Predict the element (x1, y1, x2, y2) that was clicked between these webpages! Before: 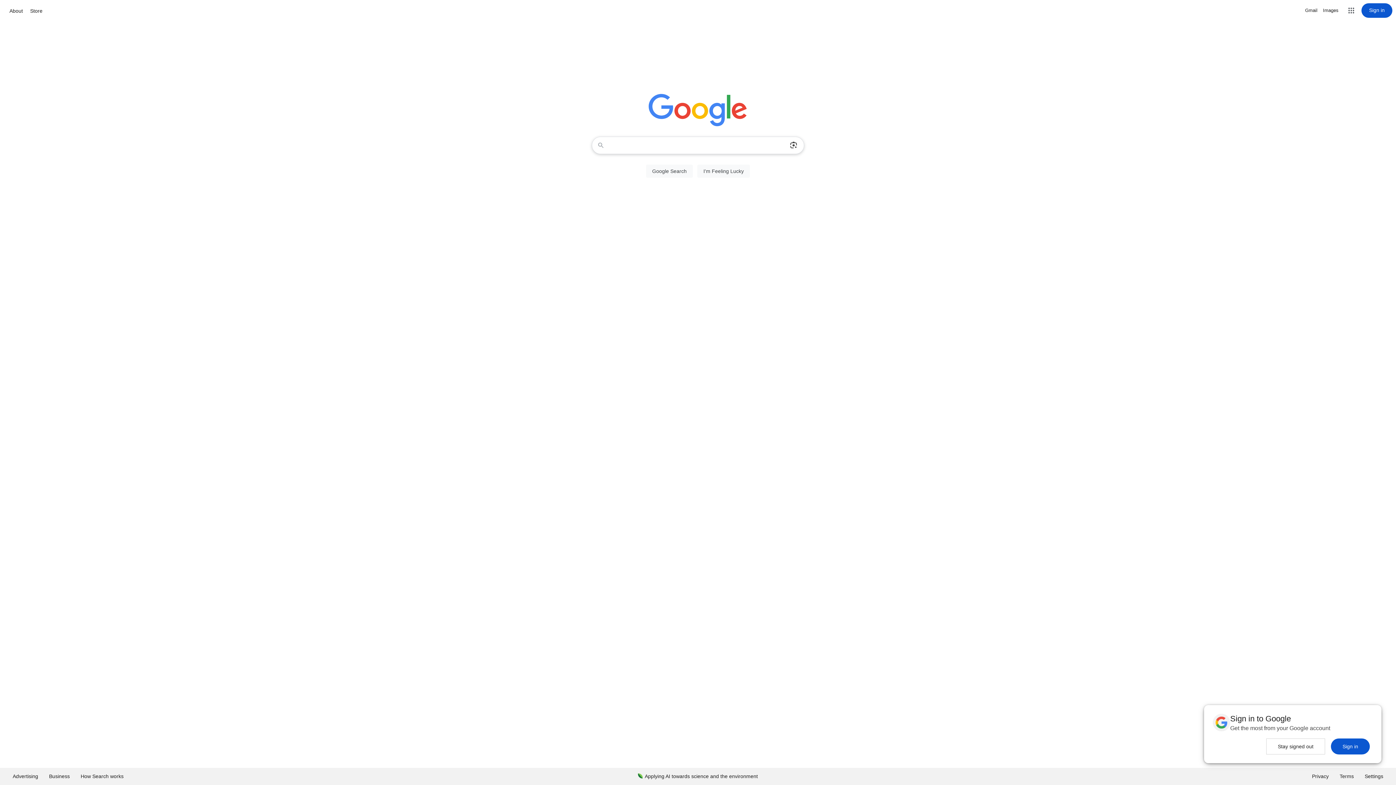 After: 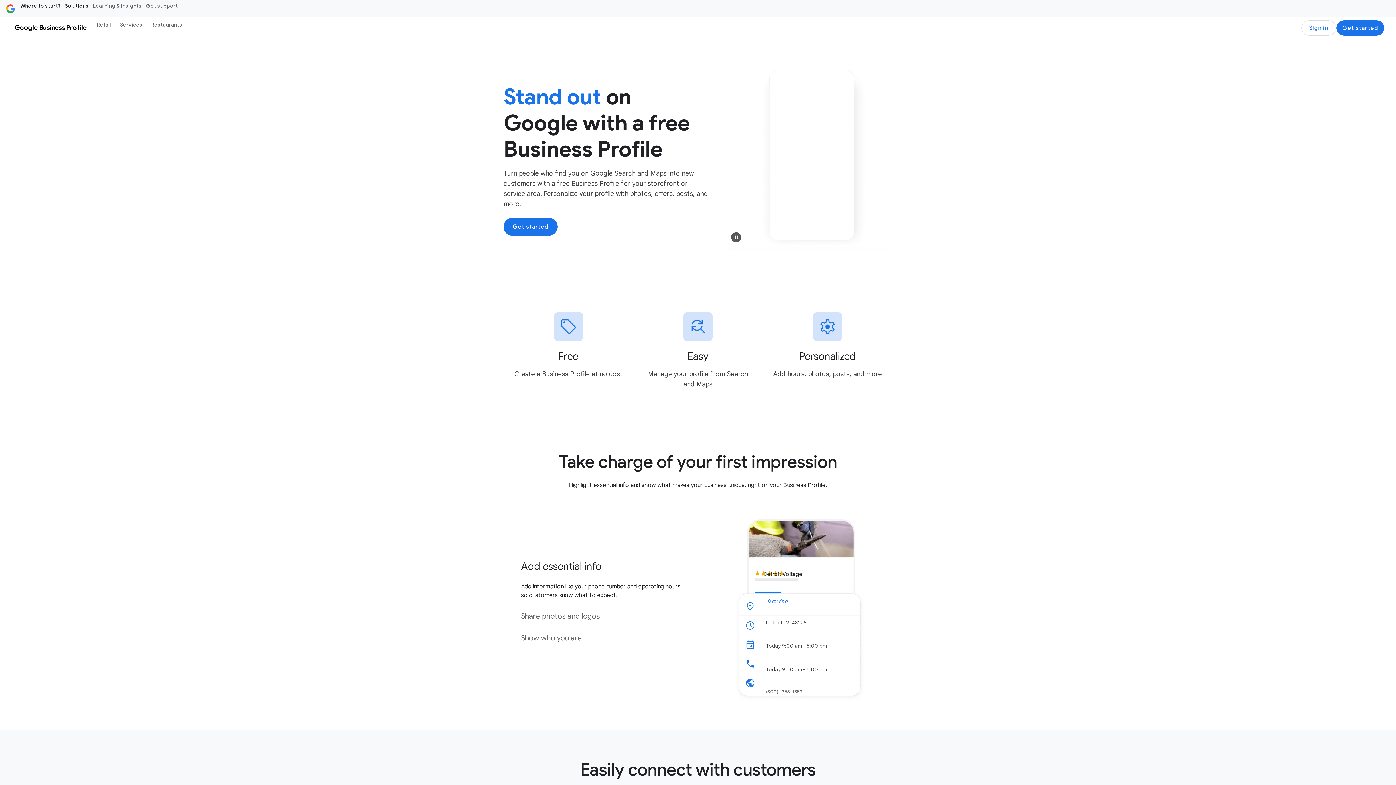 Action: label: Business bbox: (43, 768, 75, 785)